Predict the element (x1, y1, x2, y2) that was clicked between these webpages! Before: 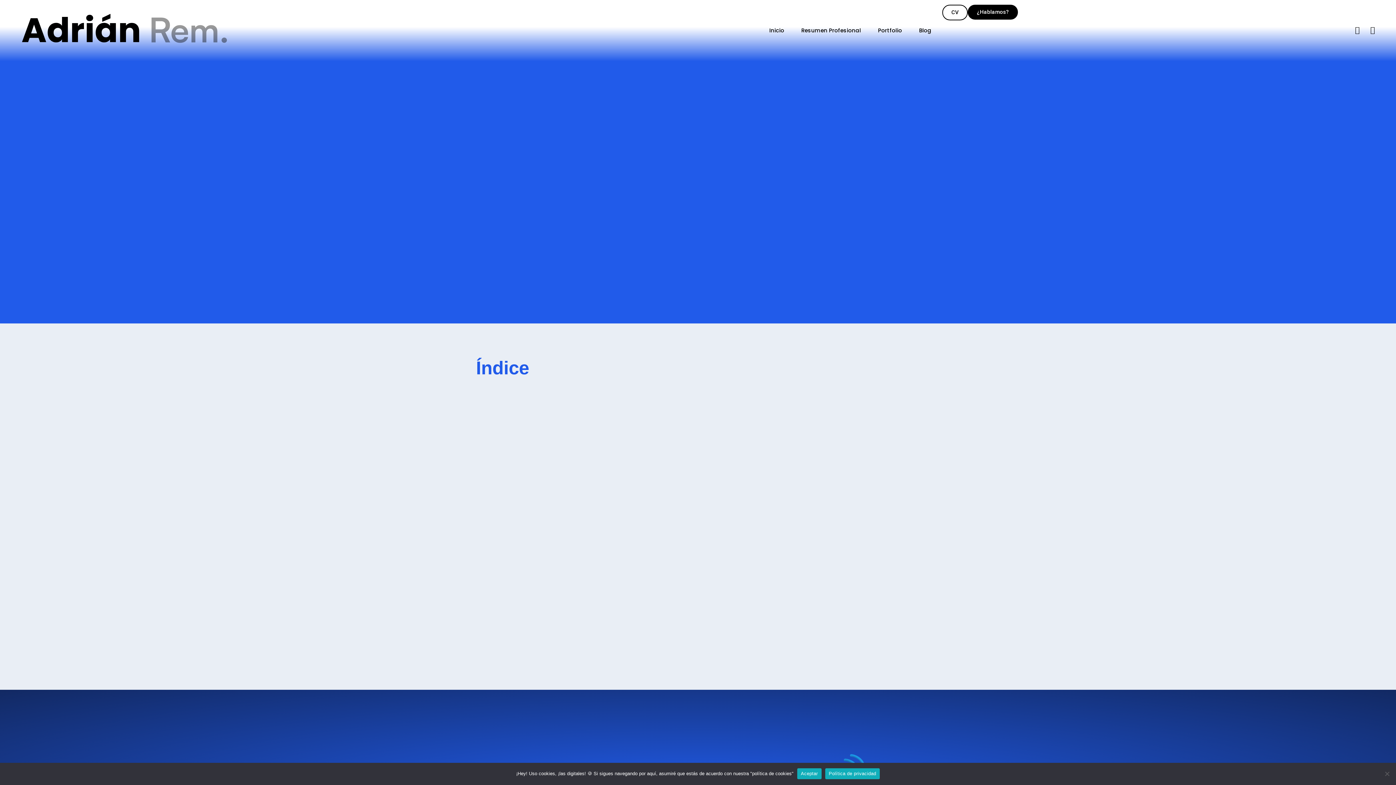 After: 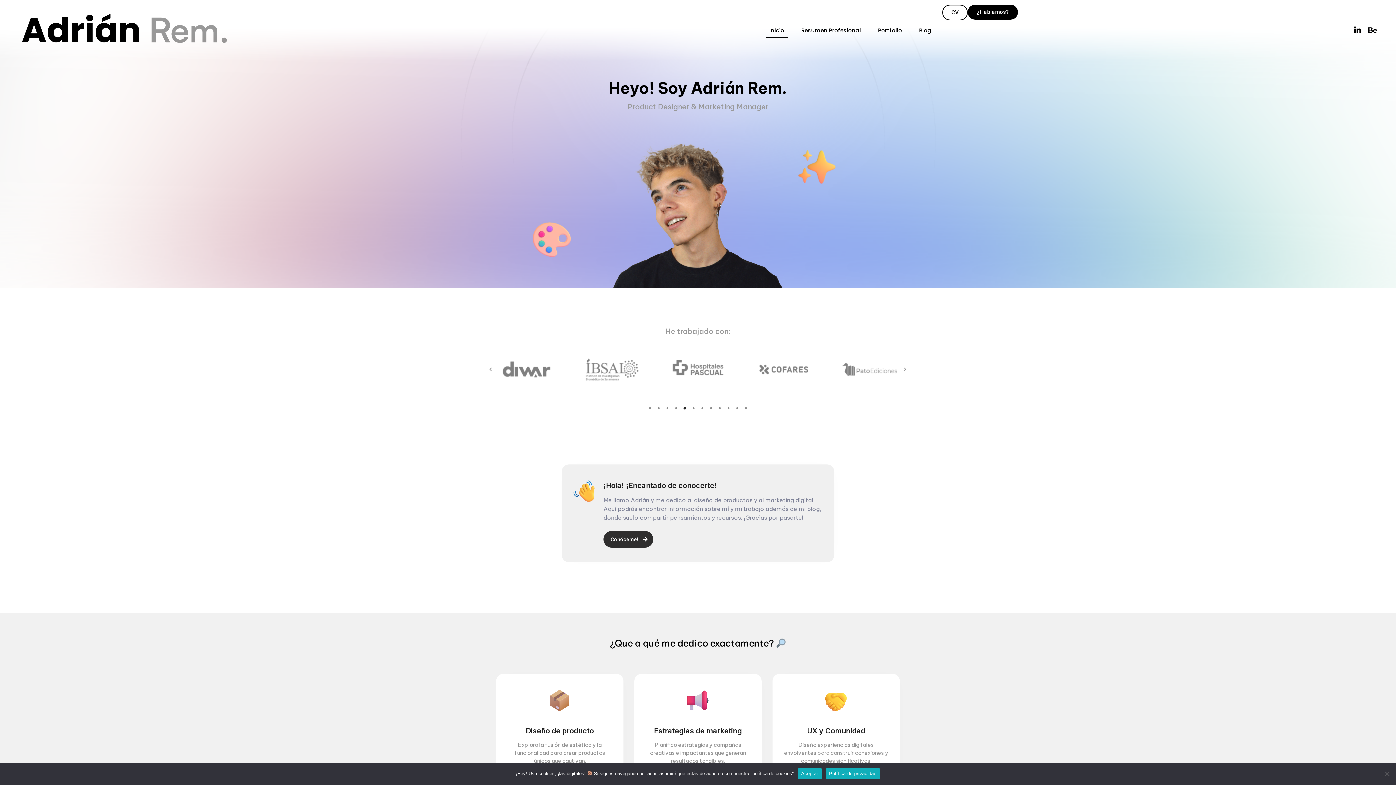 Action: bbox: (13, 4, 237, 56)